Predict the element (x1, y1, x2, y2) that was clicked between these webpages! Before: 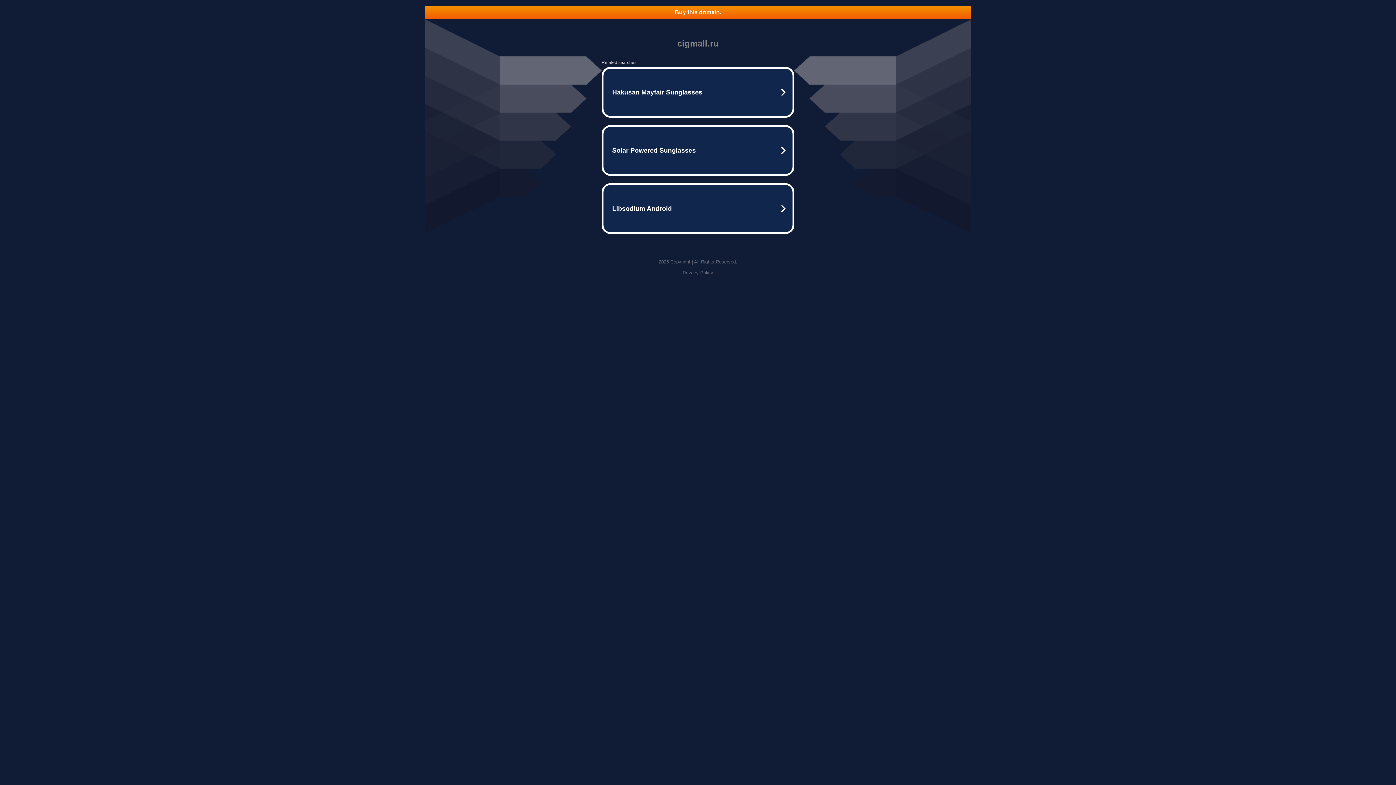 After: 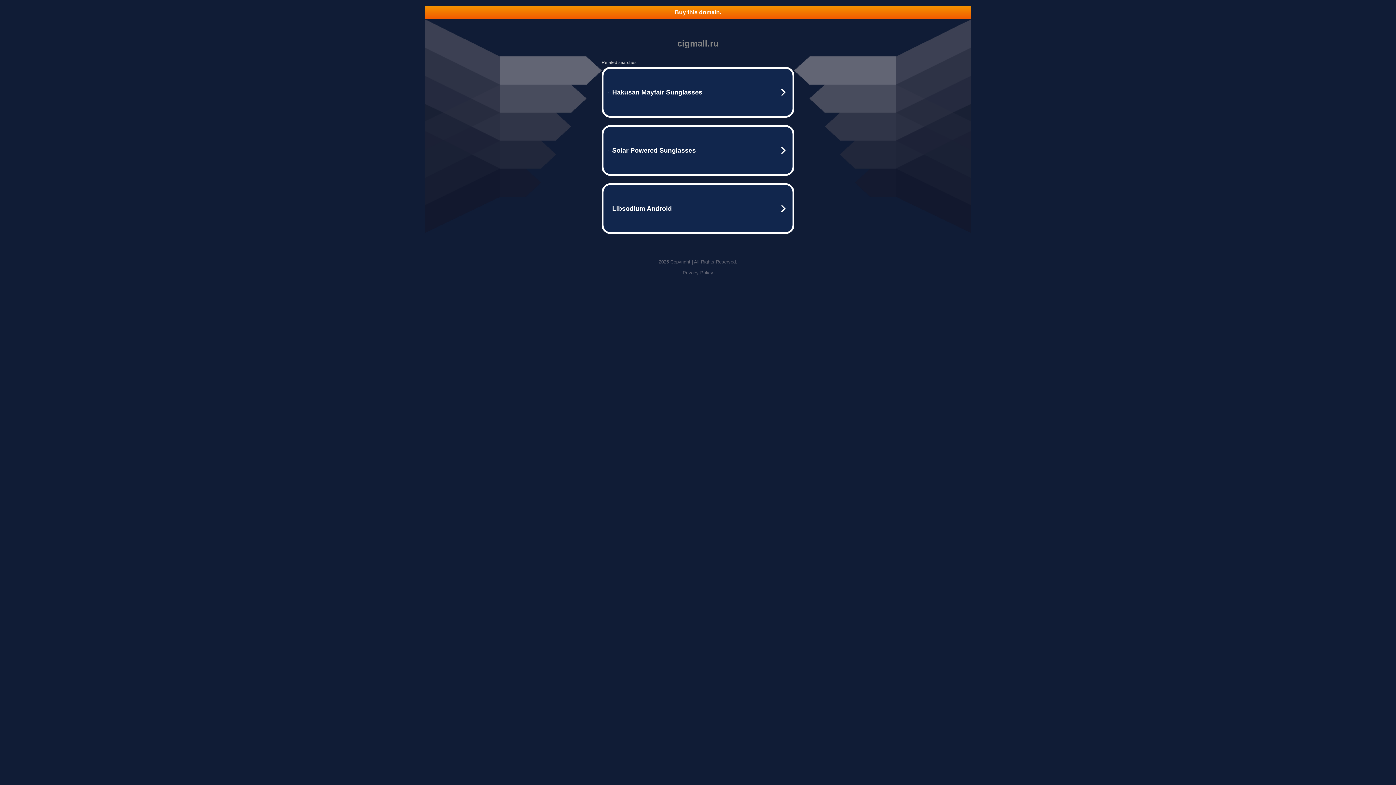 Action: label: Privacy Policy bbox: (682, 270, 713, 275)